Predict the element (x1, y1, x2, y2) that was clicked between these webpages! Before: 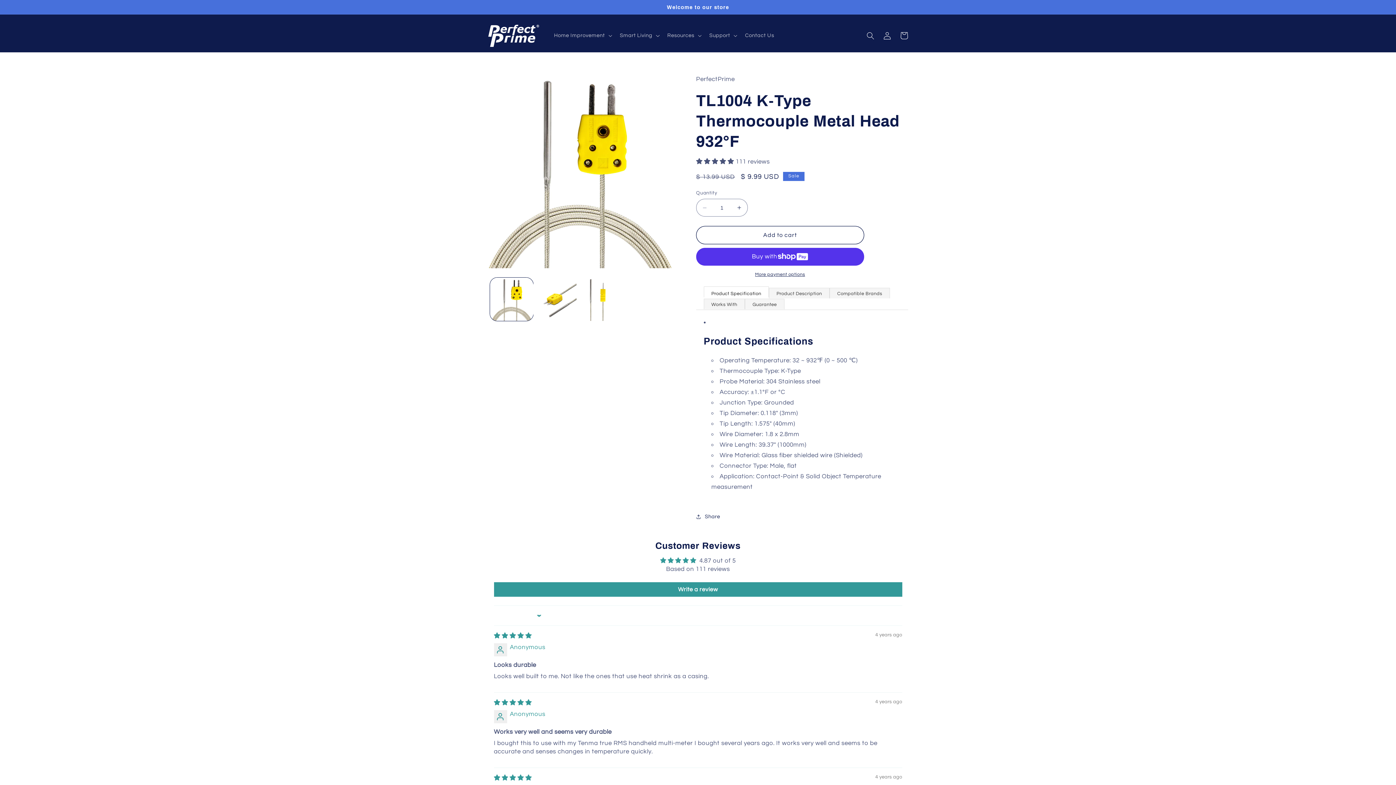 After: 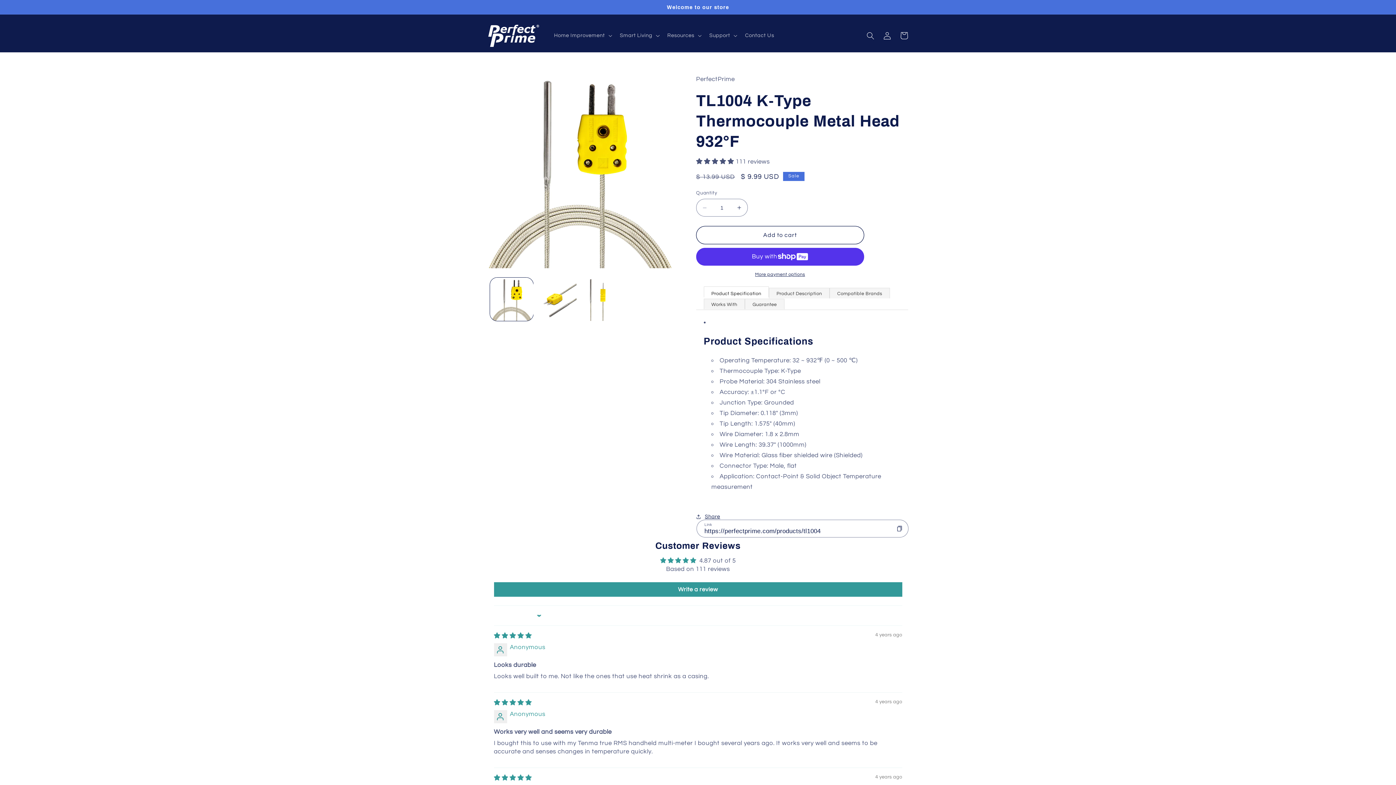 Action: bbox: (696, 508, 720, 525) label: Share